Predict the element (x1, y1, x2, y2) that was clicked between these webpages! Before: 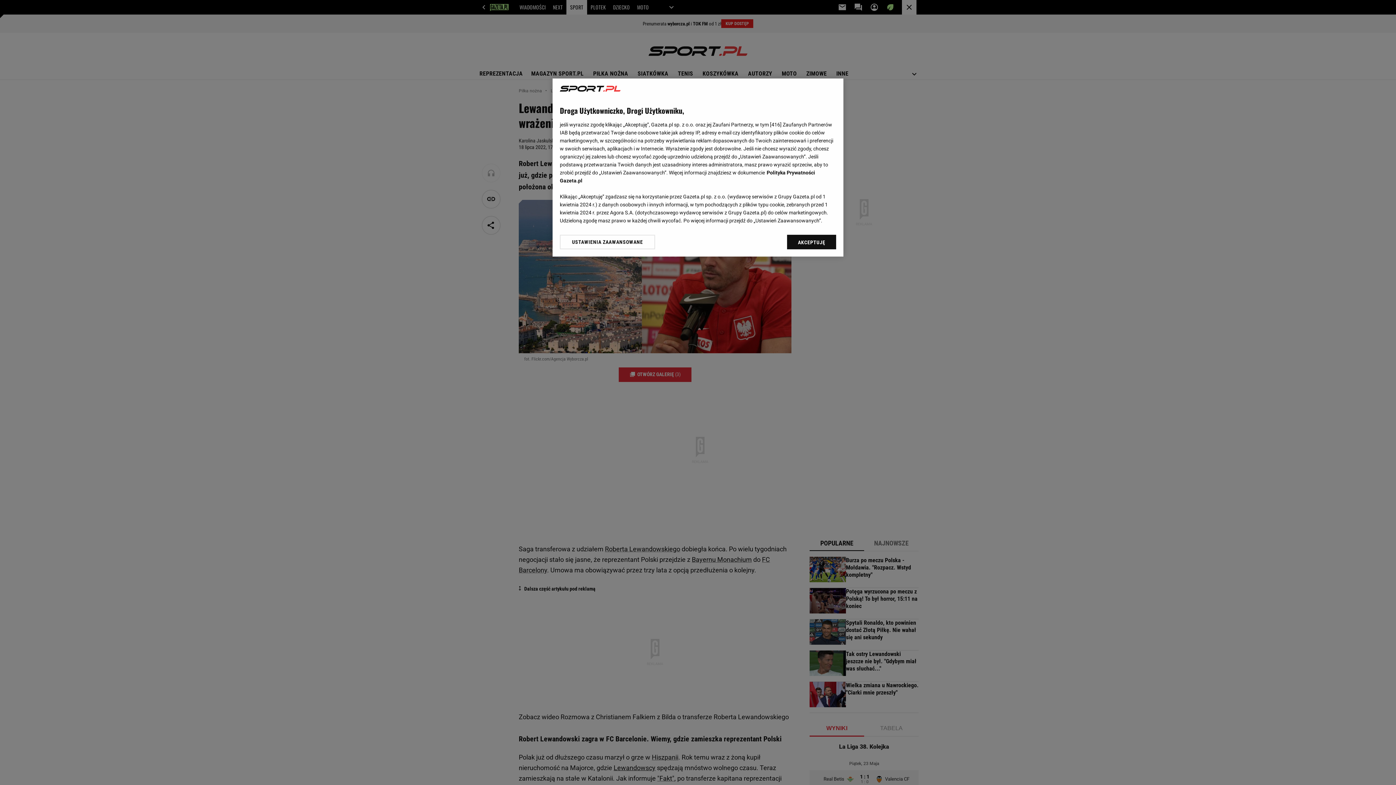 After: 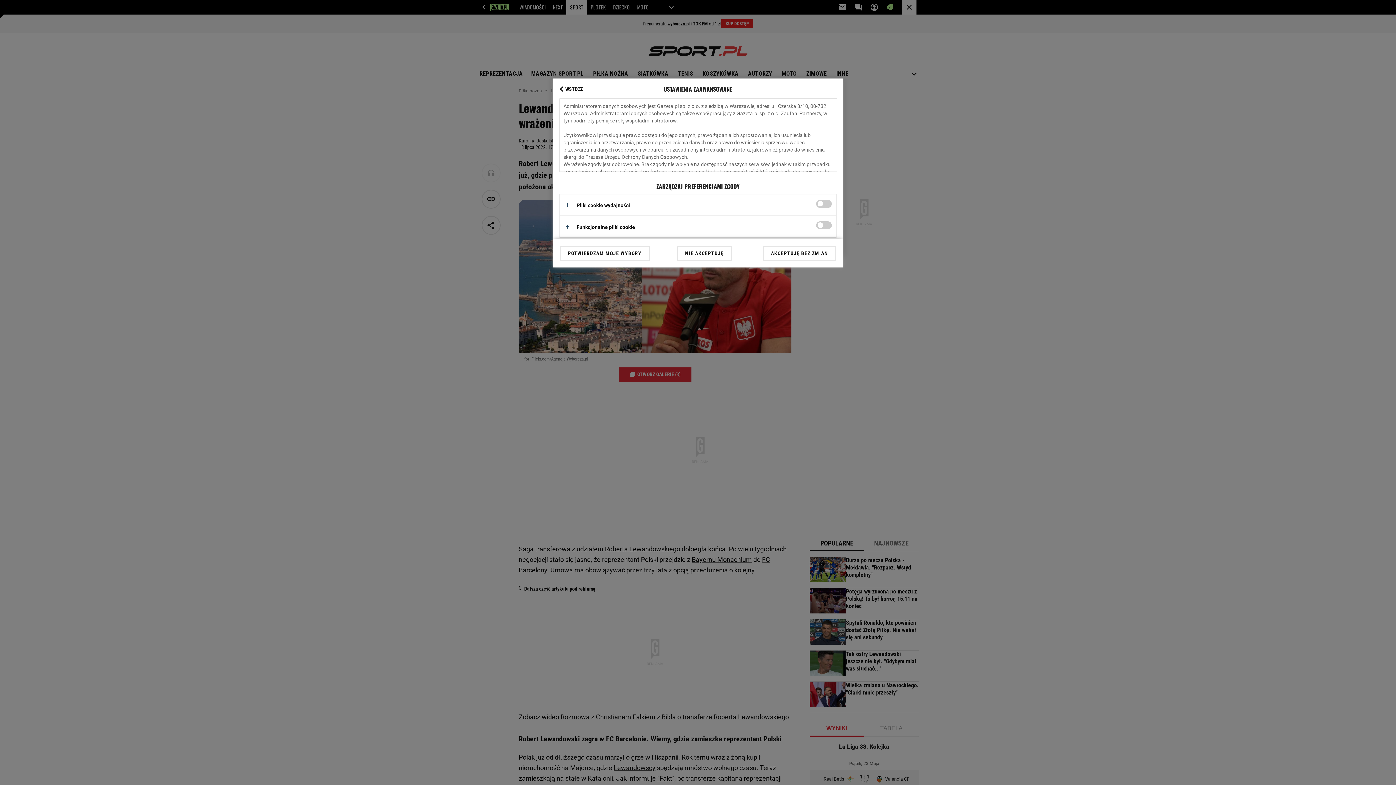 Action: bbox: (560, 234, 655, 249) label: USTAWIENIA ZAAWANSOWANE